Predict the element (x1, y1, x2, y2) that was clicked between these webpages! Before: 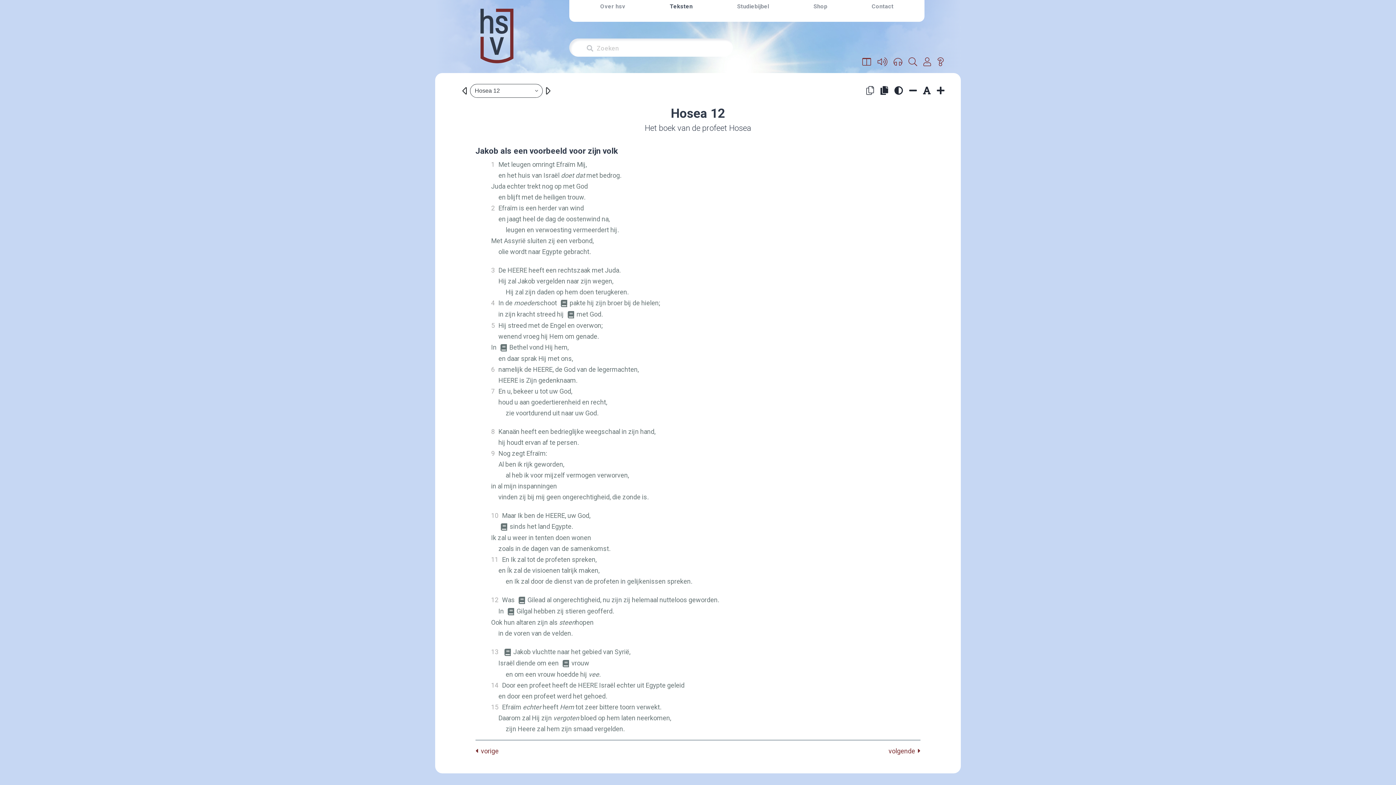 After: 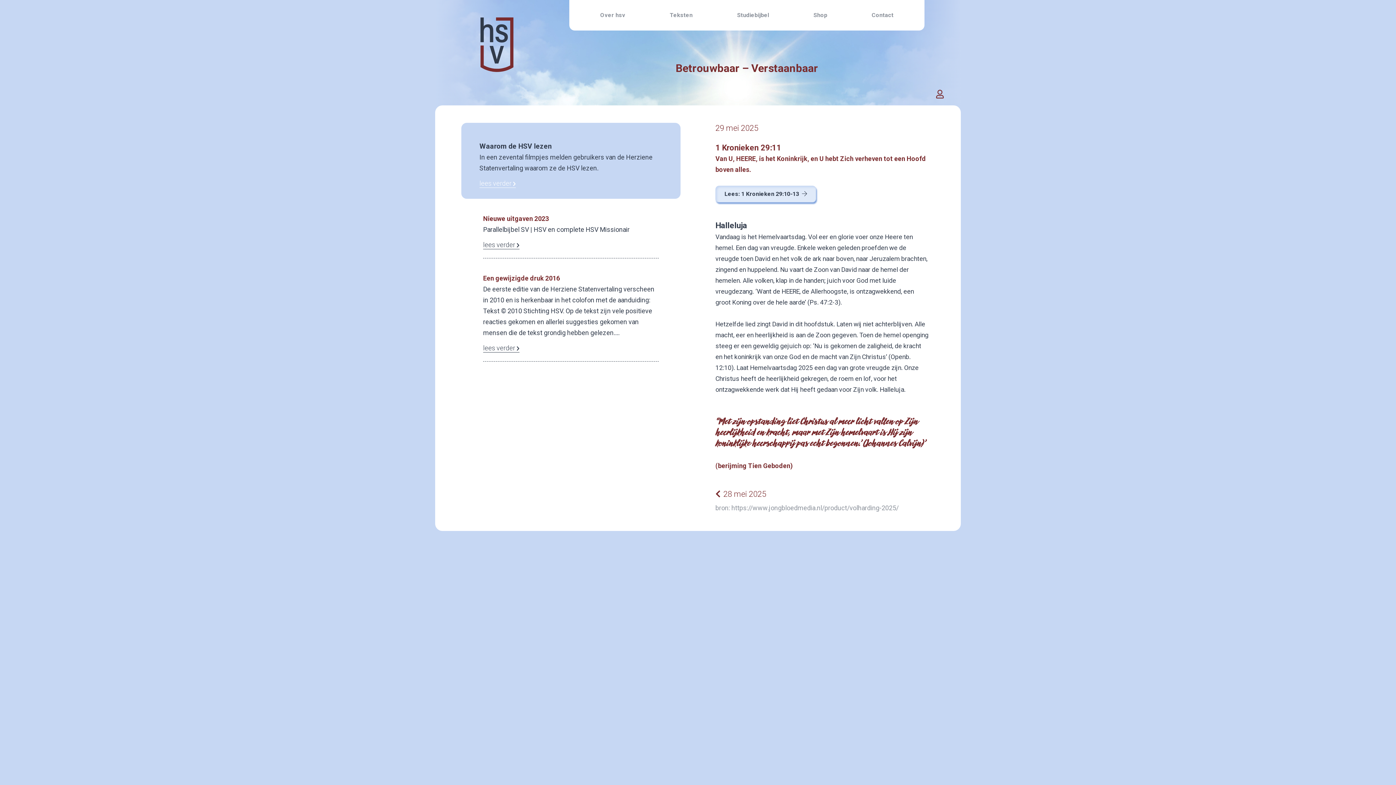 Action: label: Home link bbox: (442, 8, 551, 73)